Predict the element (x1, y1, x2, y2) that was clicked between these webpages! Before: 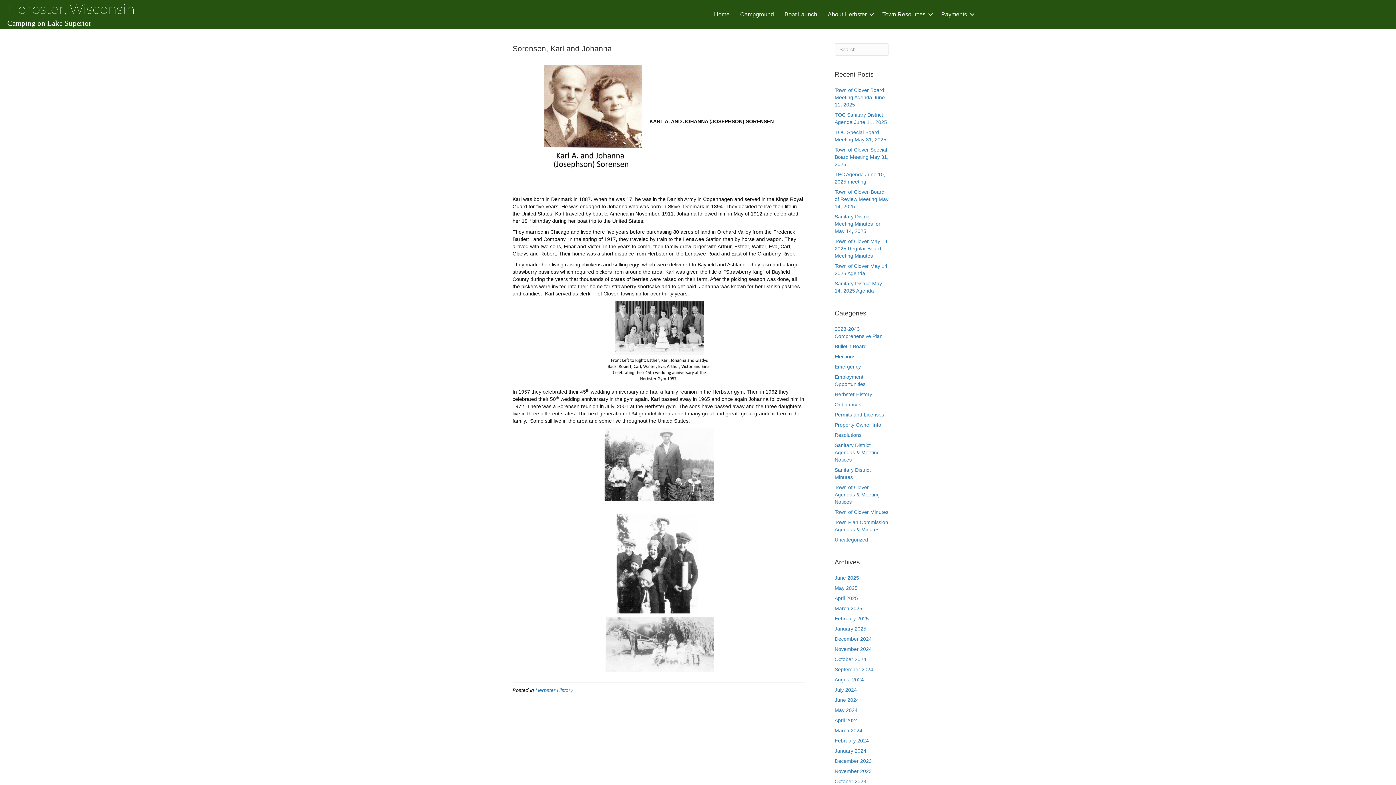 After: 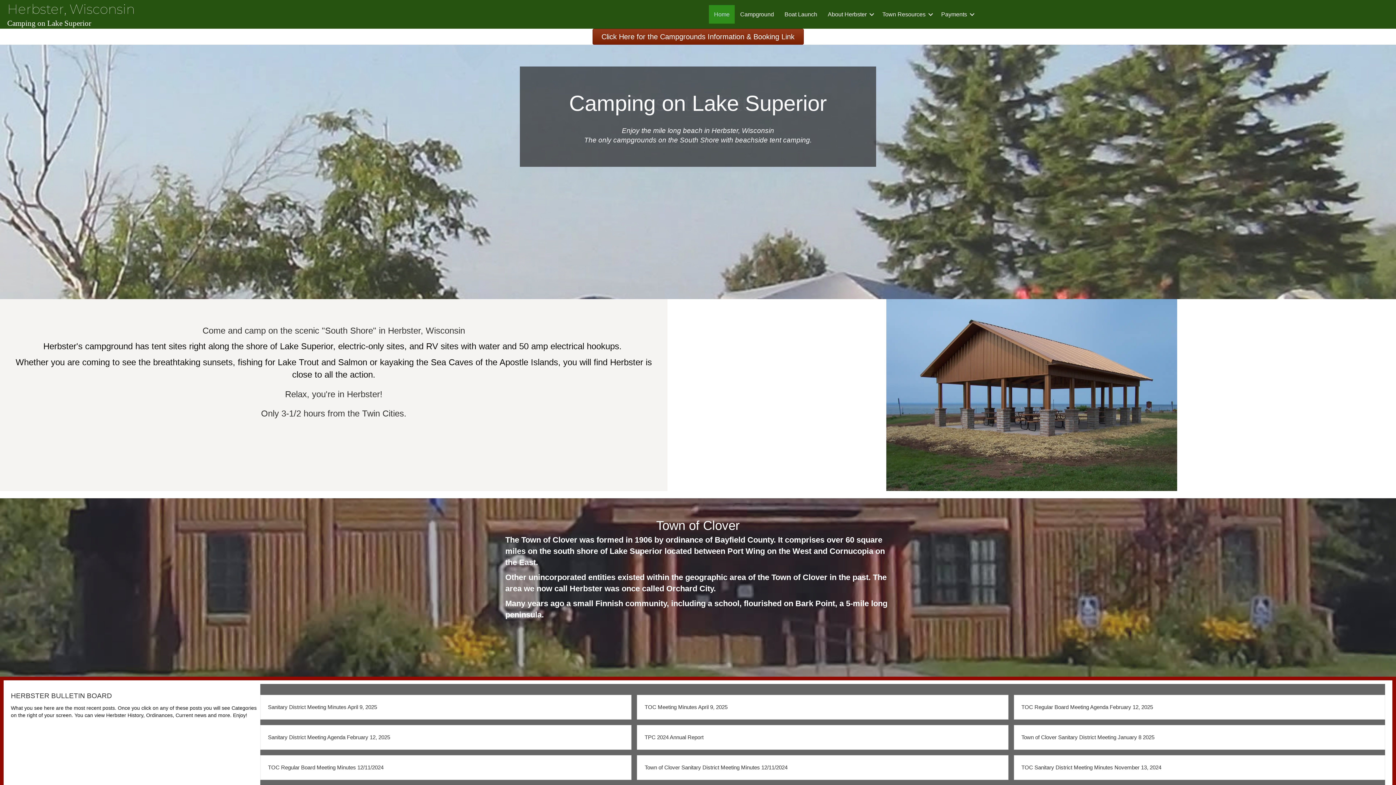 Action: bbox: (7, 18, 91, 27) label: Camping on Lake Superior